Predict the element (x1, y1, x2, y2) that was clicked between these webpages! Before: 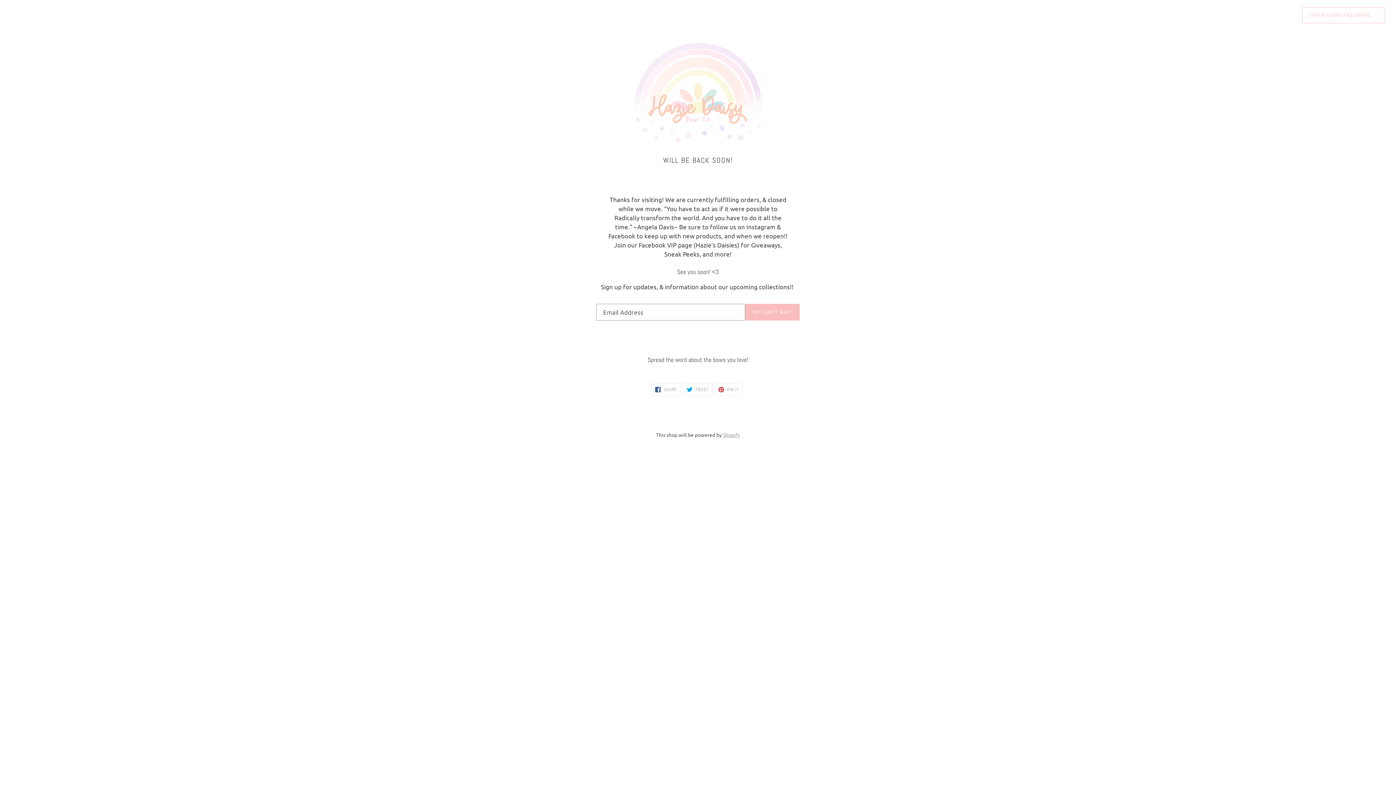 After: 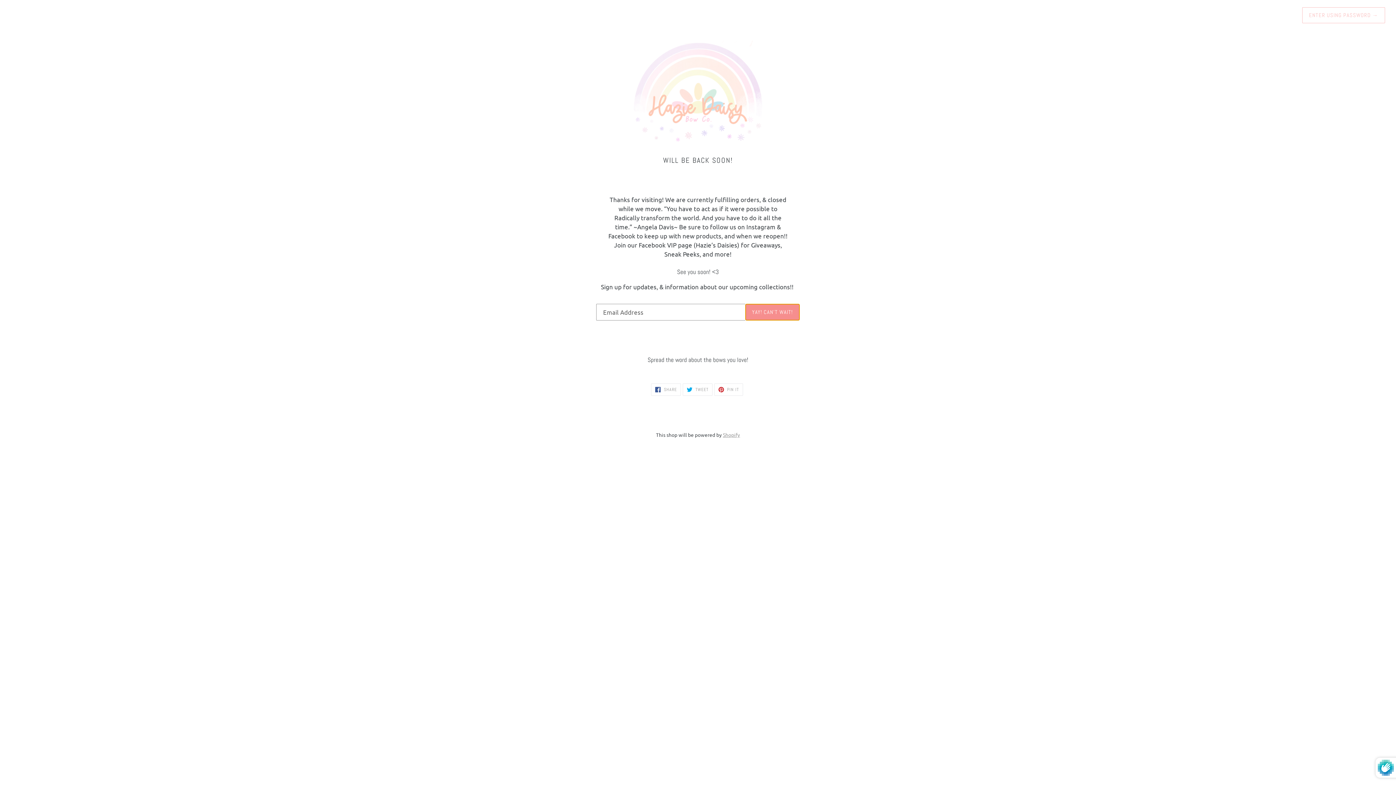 Action: label: YAY! CAN'T WAIT! bbox: (745, 303, 800, 320)